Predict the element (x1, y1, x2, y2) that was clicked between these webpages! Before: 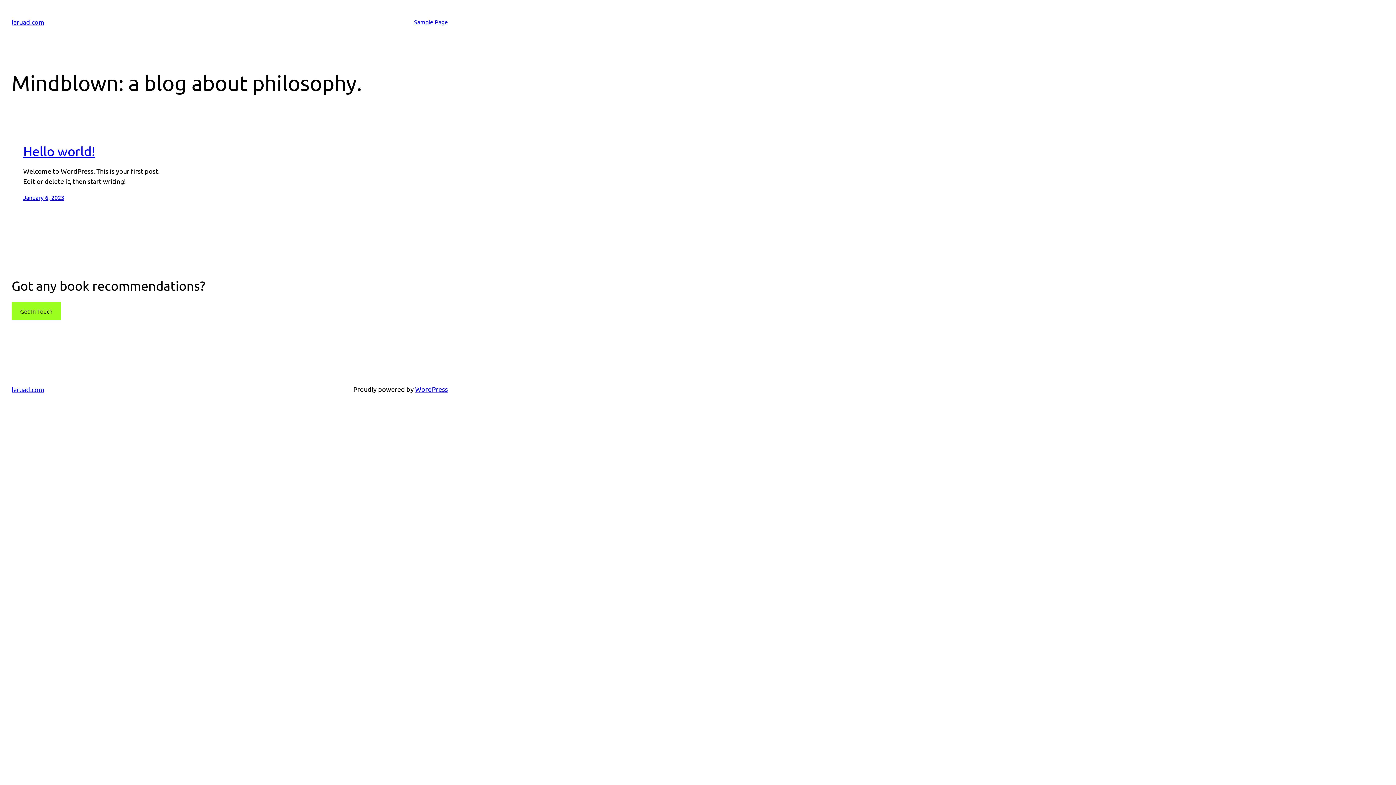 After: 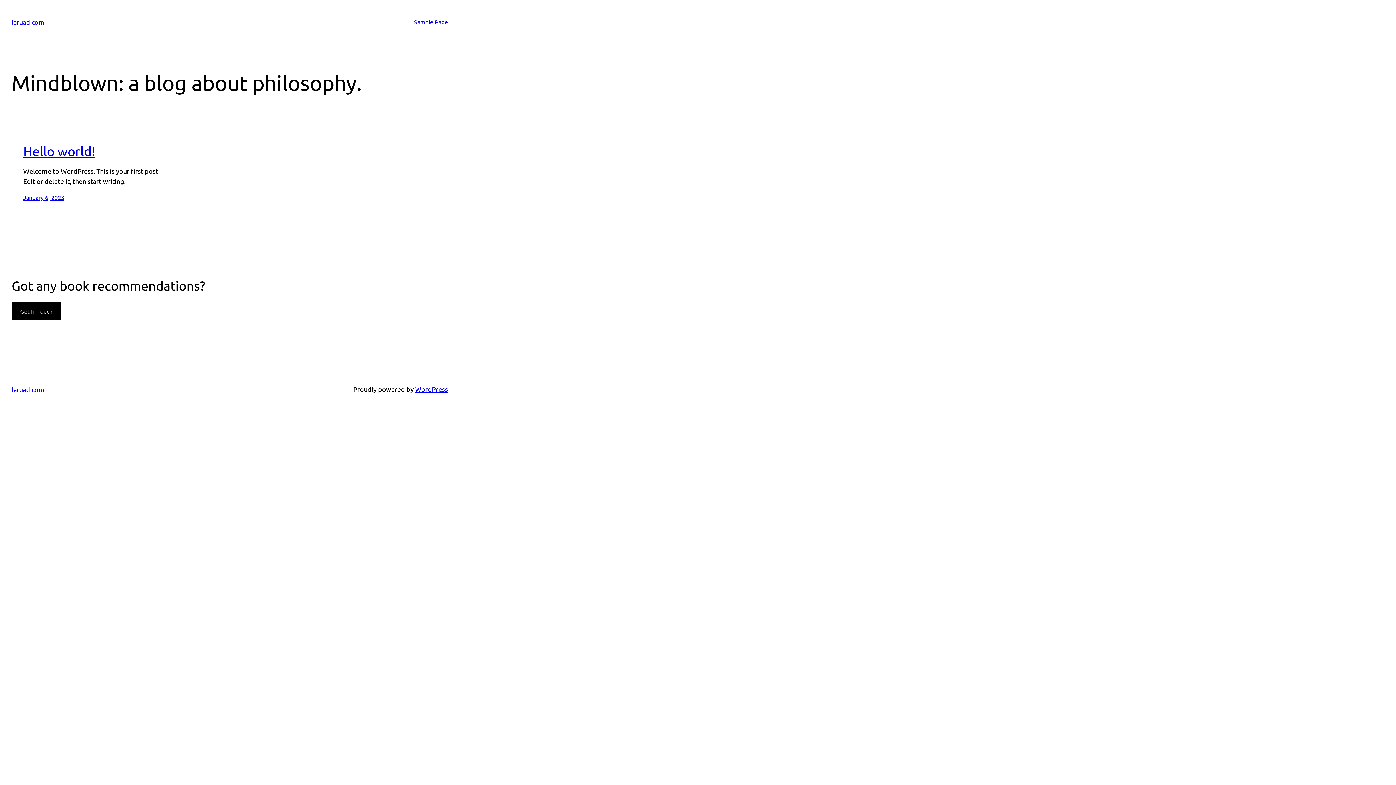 Action: bbox: (11, 302, 60, 320) label: Get In Touch